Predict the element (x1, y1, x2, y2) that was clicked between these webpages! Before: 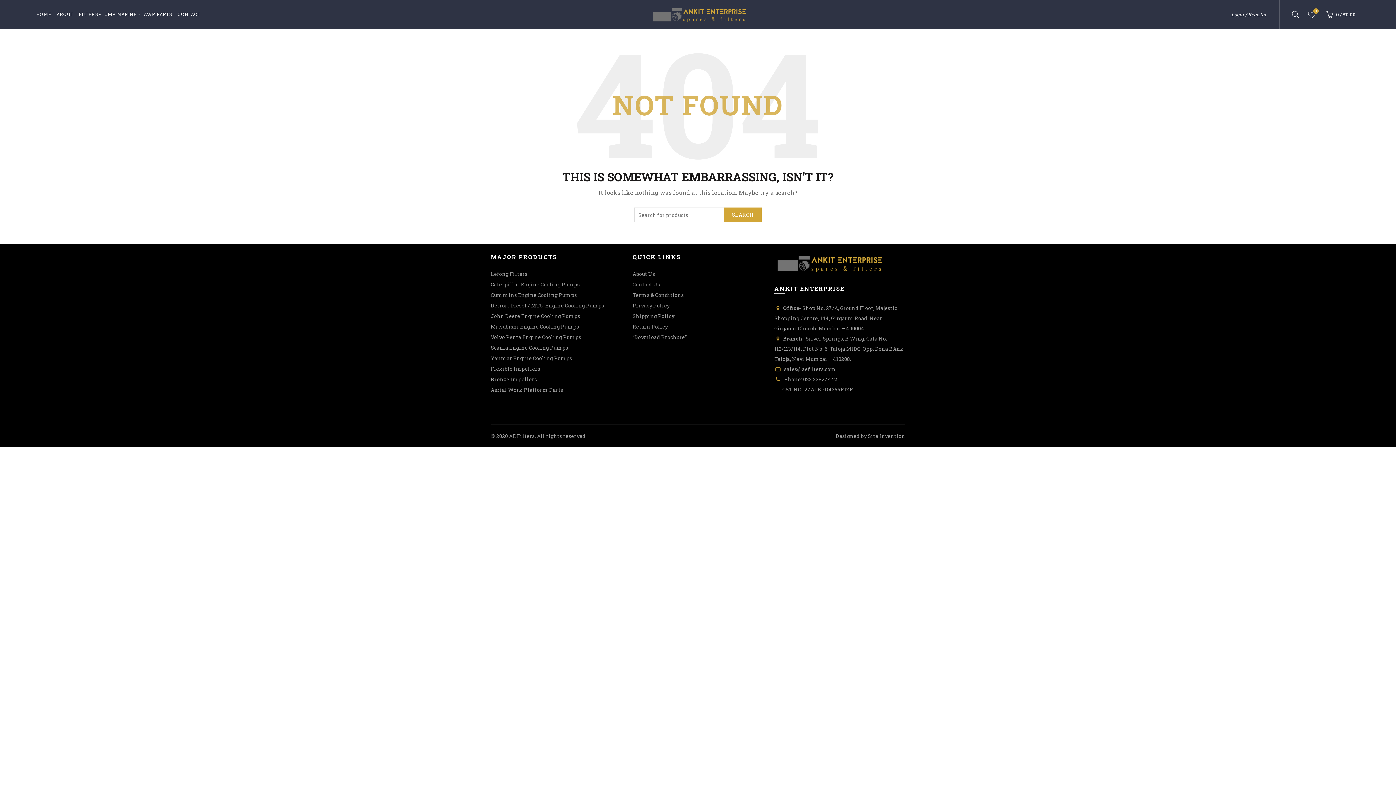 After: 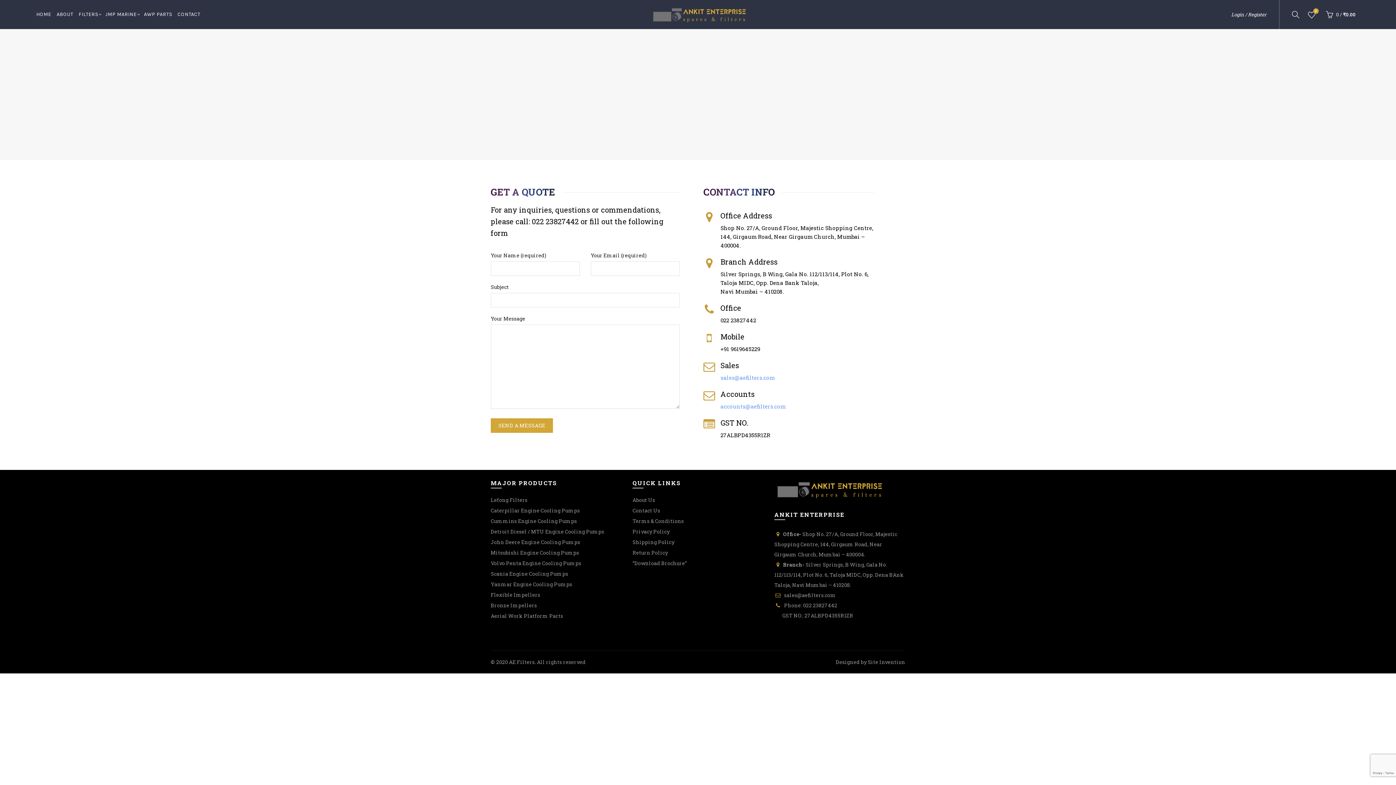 Action: label: Contact Us bbox: (632, 281, 660, 288)